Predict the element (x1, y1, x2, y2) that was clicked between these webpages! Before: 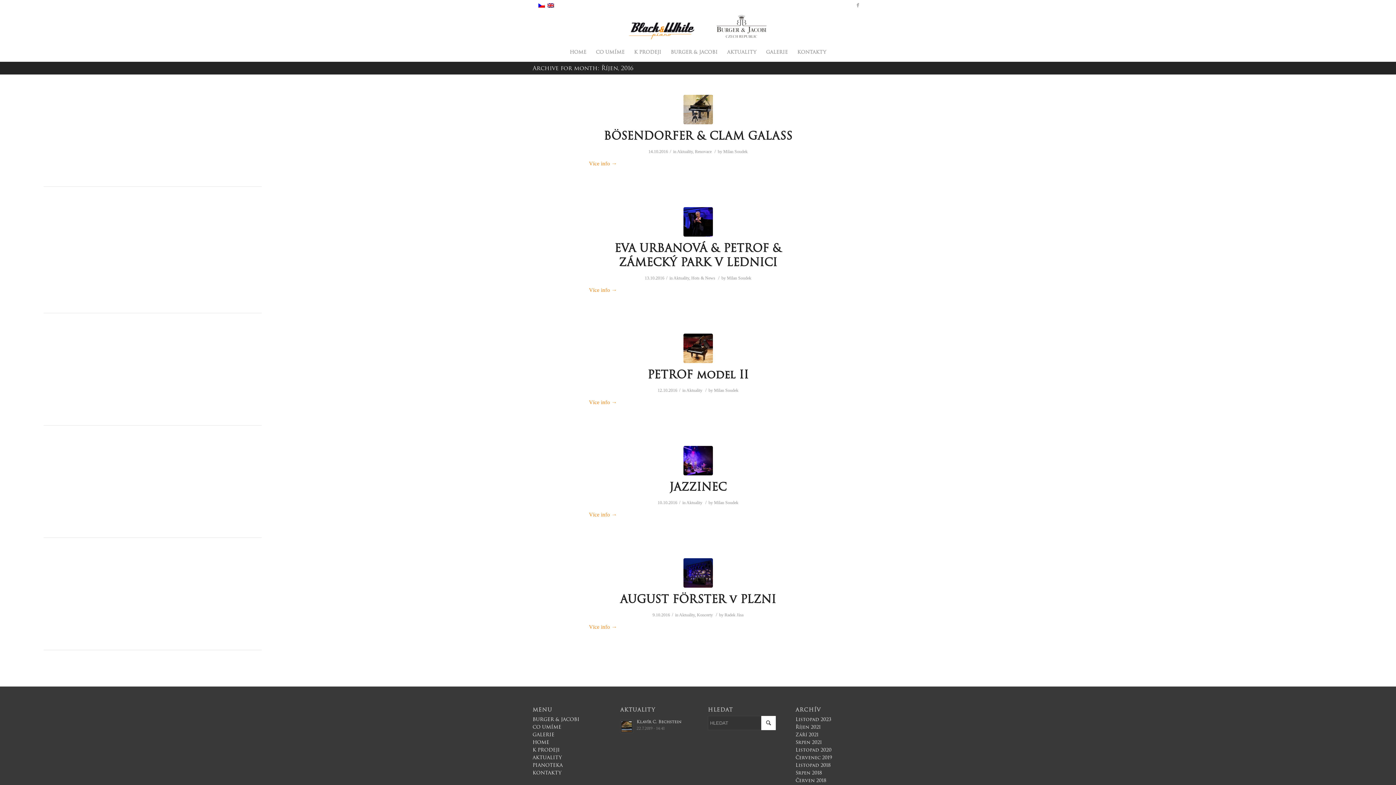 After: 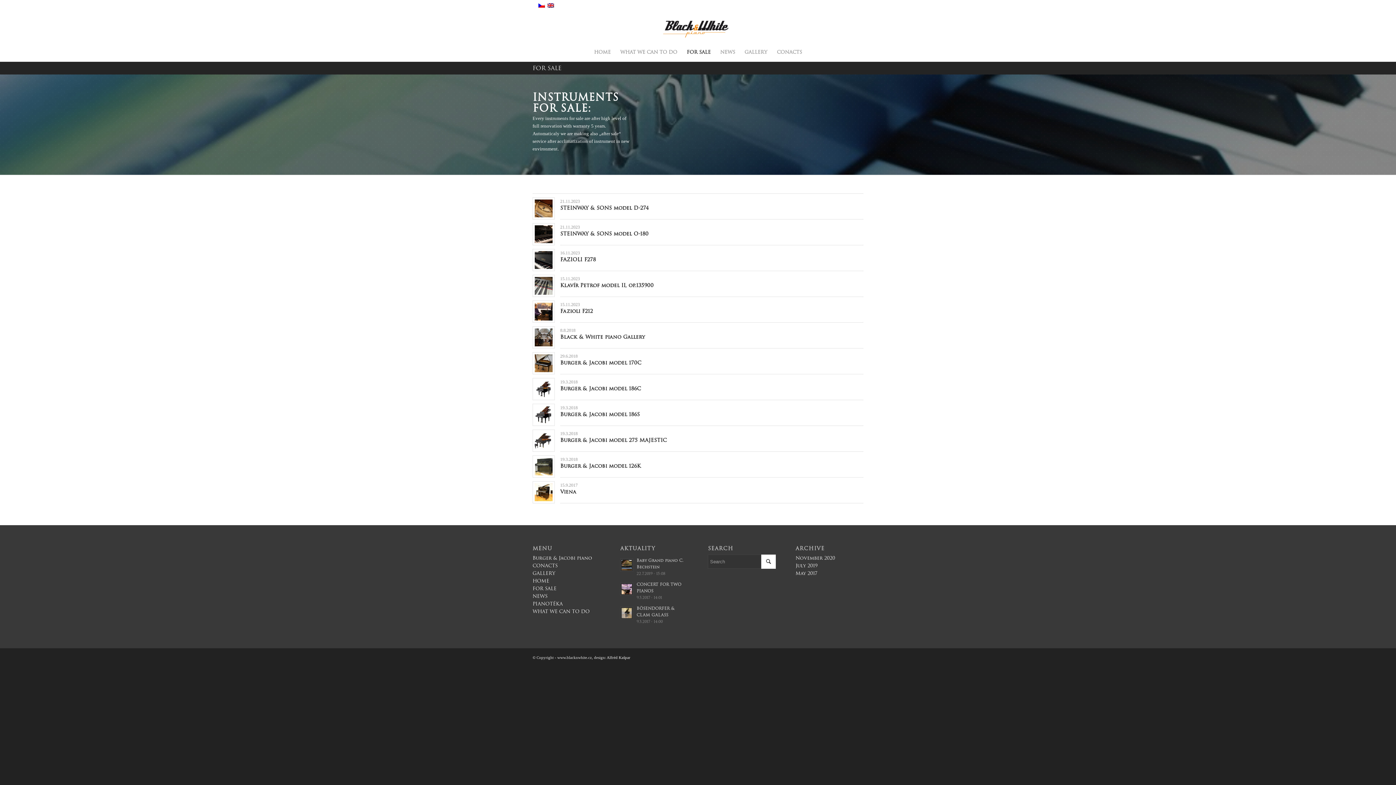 Action: bbox: (532, 748, 560, 753) label: K PRODEJI